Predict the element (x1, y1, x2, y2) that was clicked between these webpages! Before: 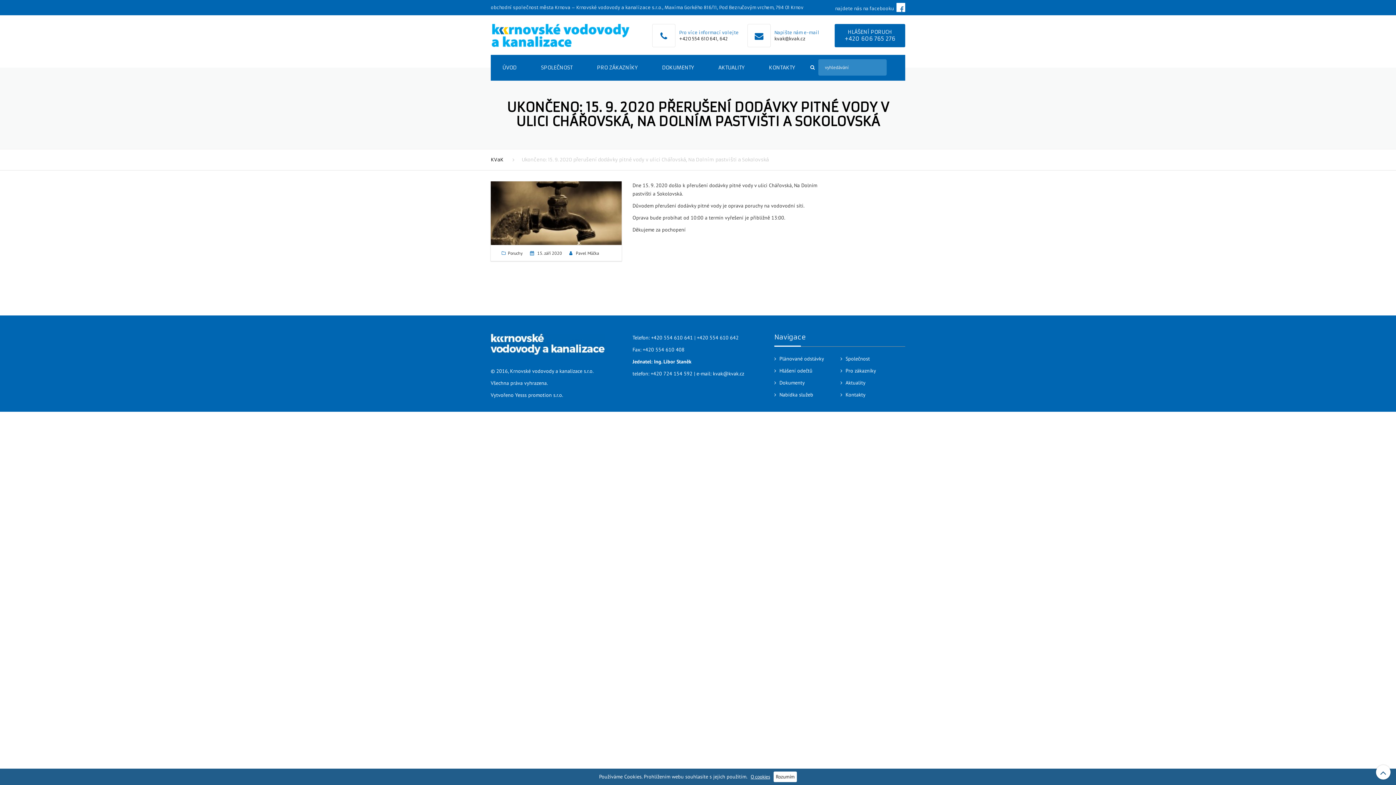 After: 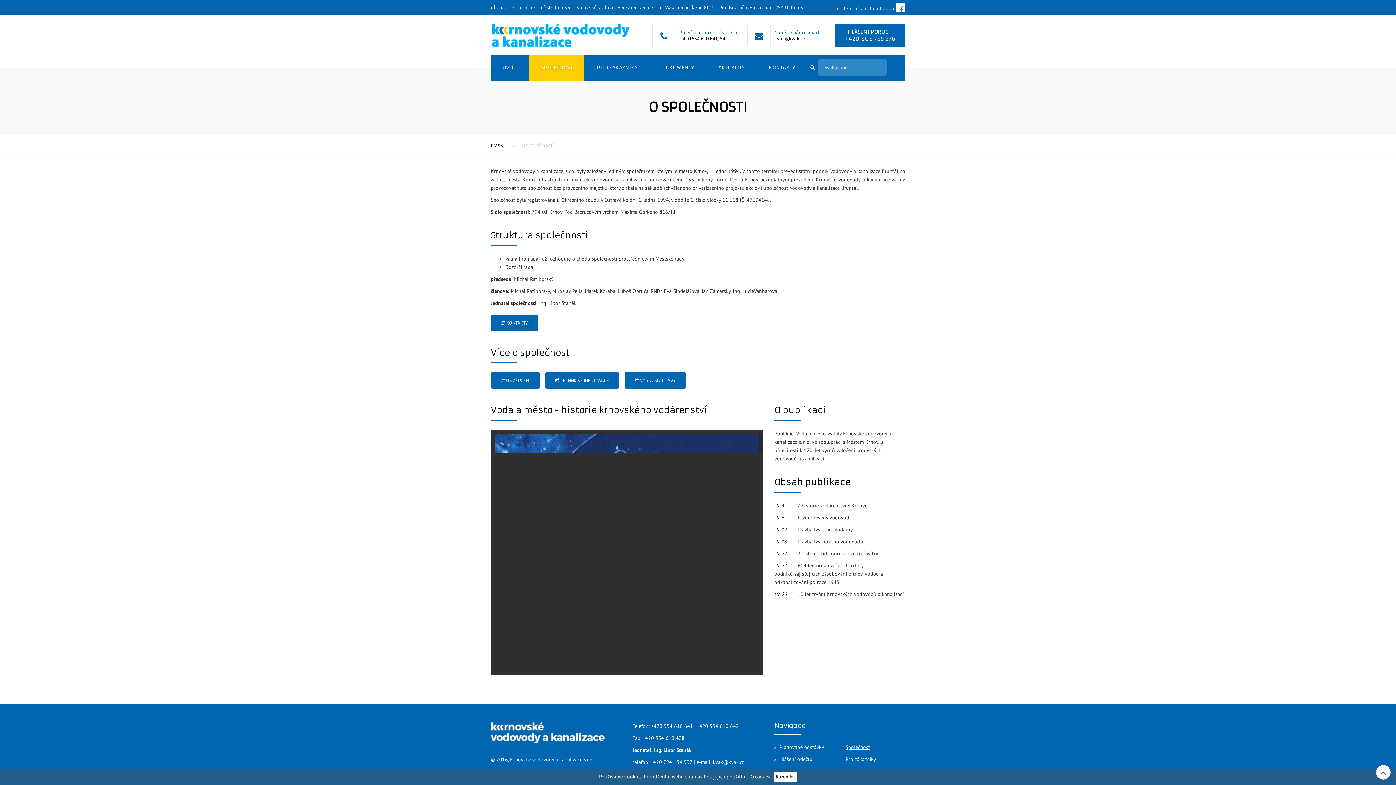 Action: bbox: (529, 54, 584, 80) label: SPOLEČNOST